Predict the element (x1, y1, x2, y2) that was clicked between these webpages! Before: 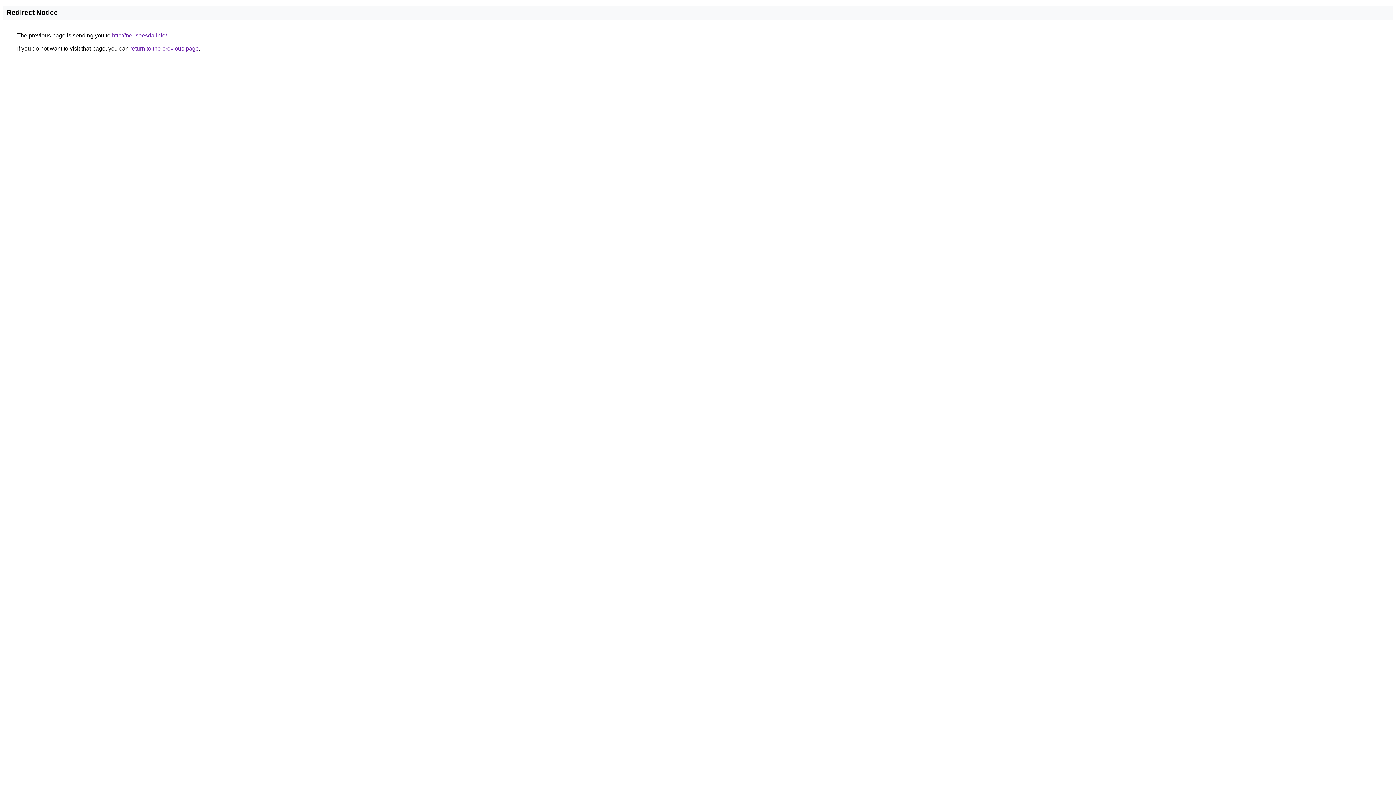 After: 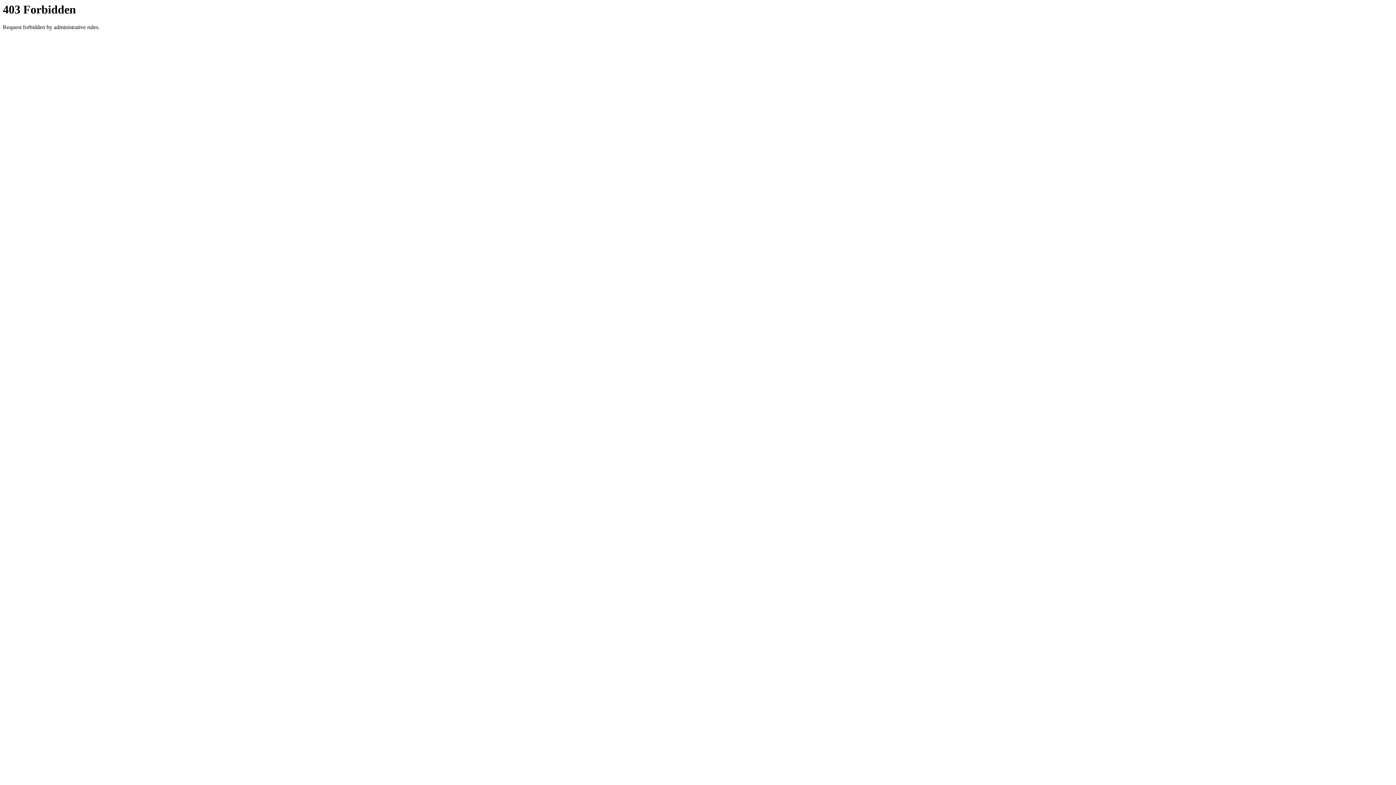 Action: label: http://neuseesda.info/ bbox: (112, 32, 166, 38)